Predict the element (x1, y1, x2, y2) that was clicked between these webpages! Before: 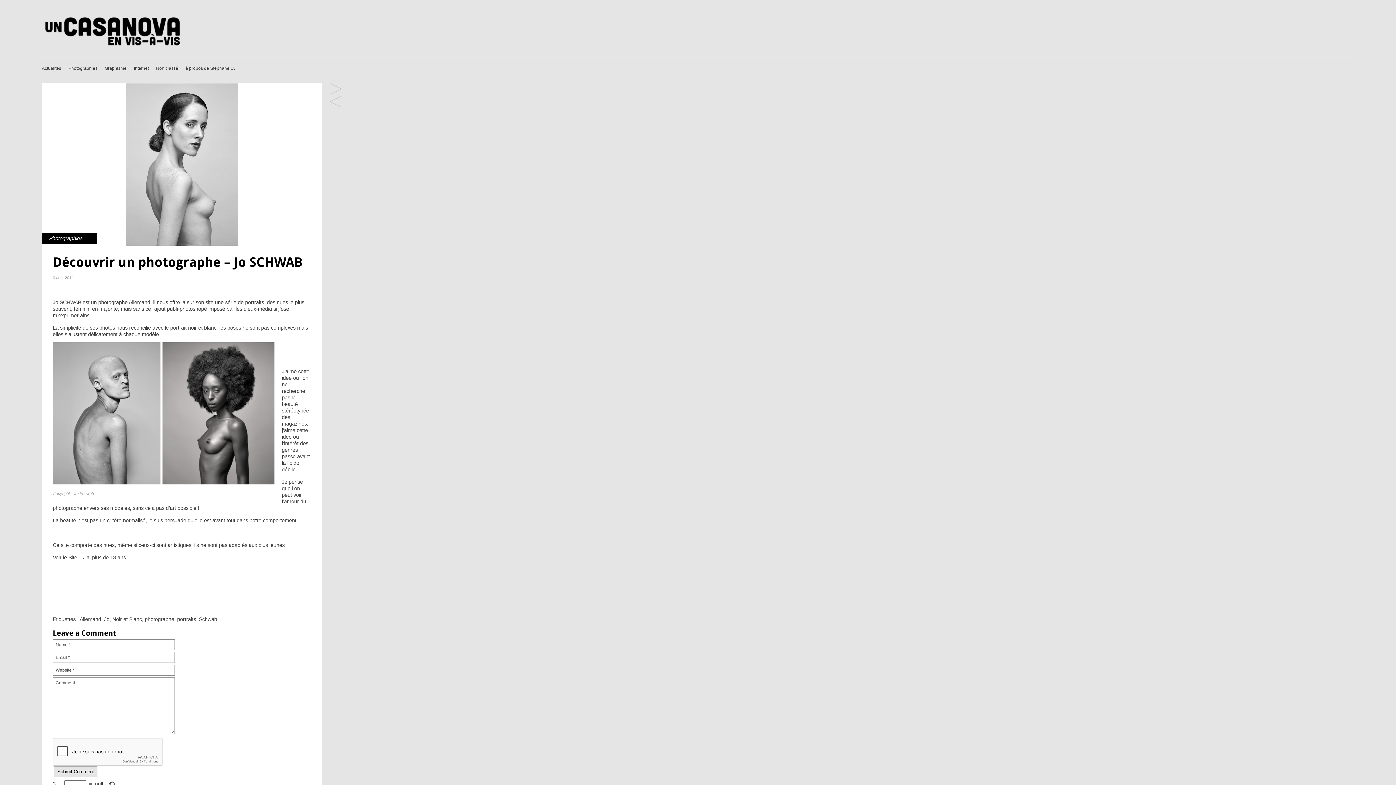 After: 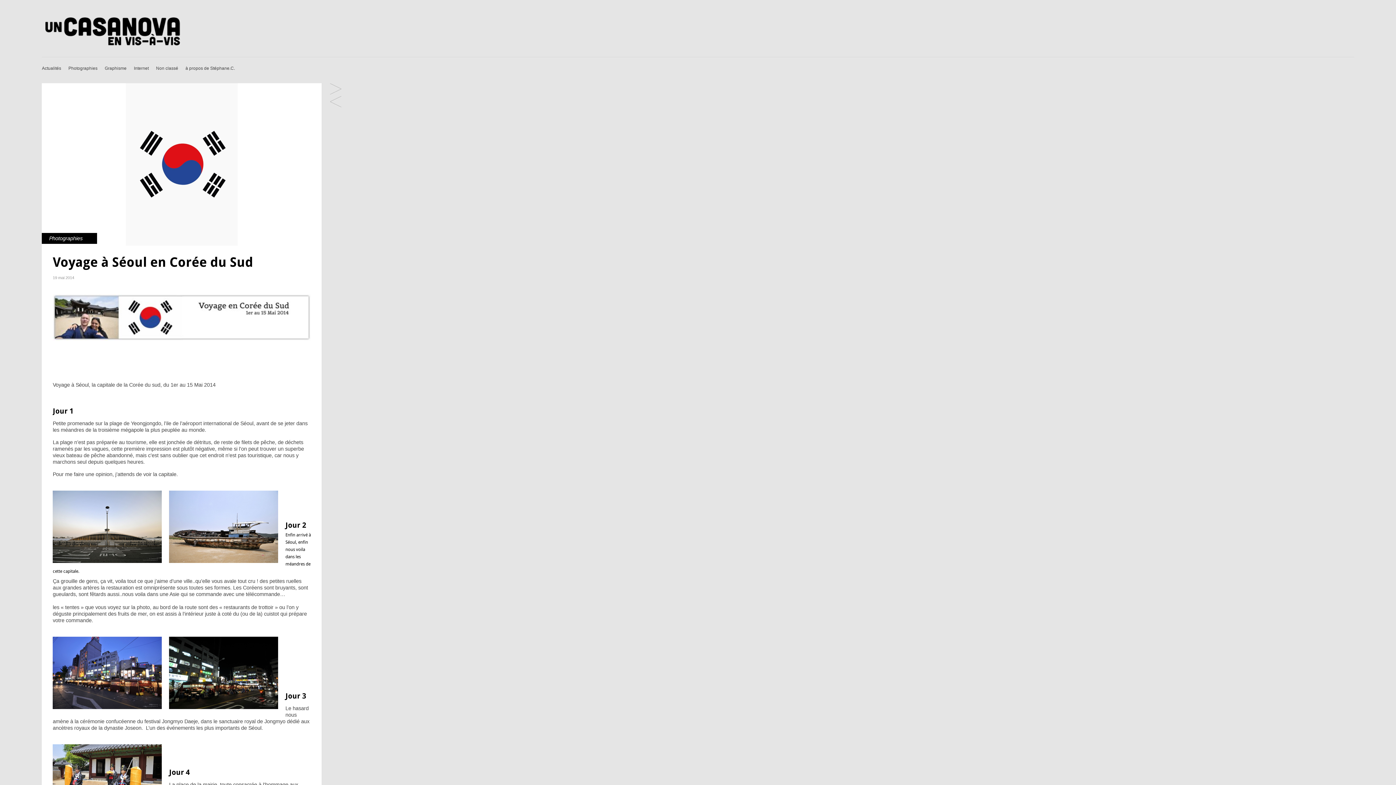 Action: label: Voyage à Séoul en Corée du Sud bbox: (329, 83, 342, 96)